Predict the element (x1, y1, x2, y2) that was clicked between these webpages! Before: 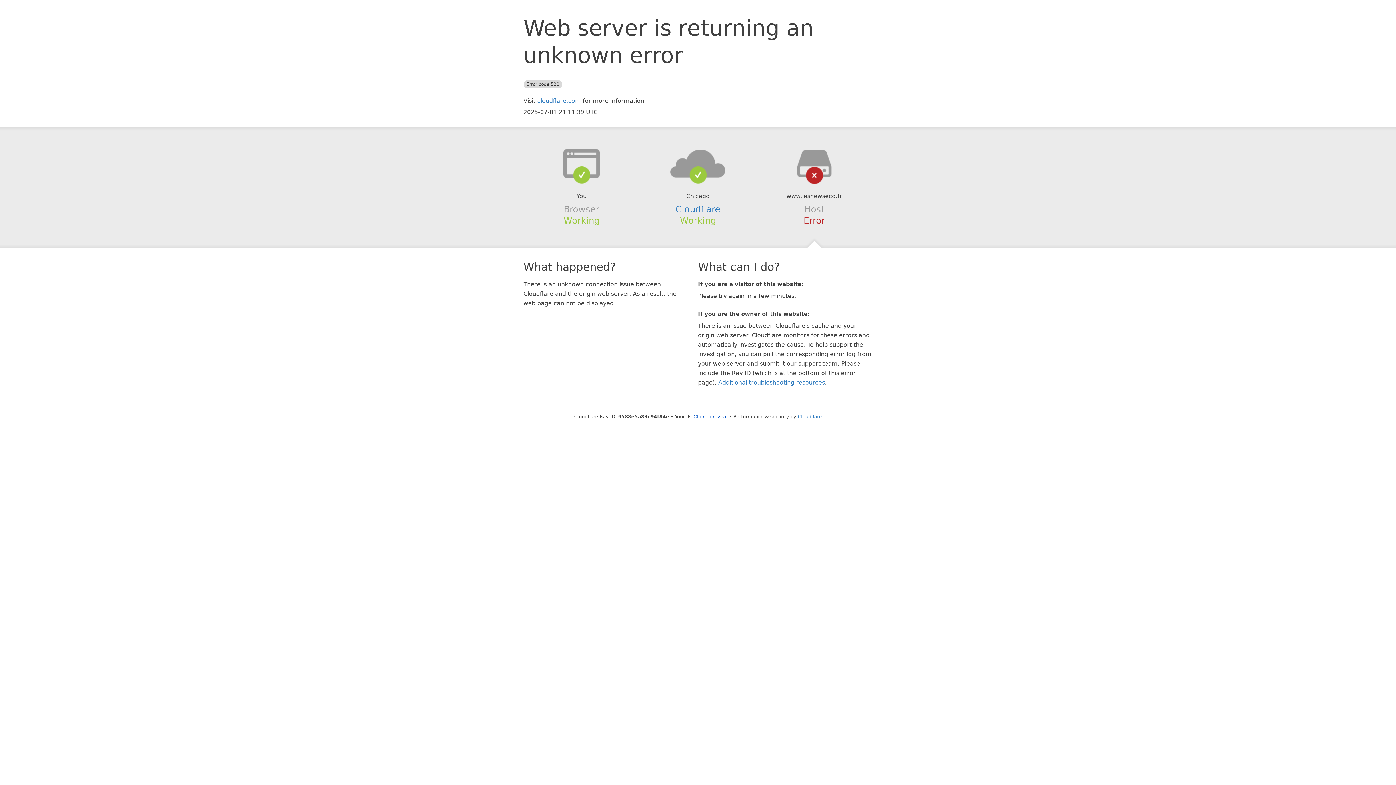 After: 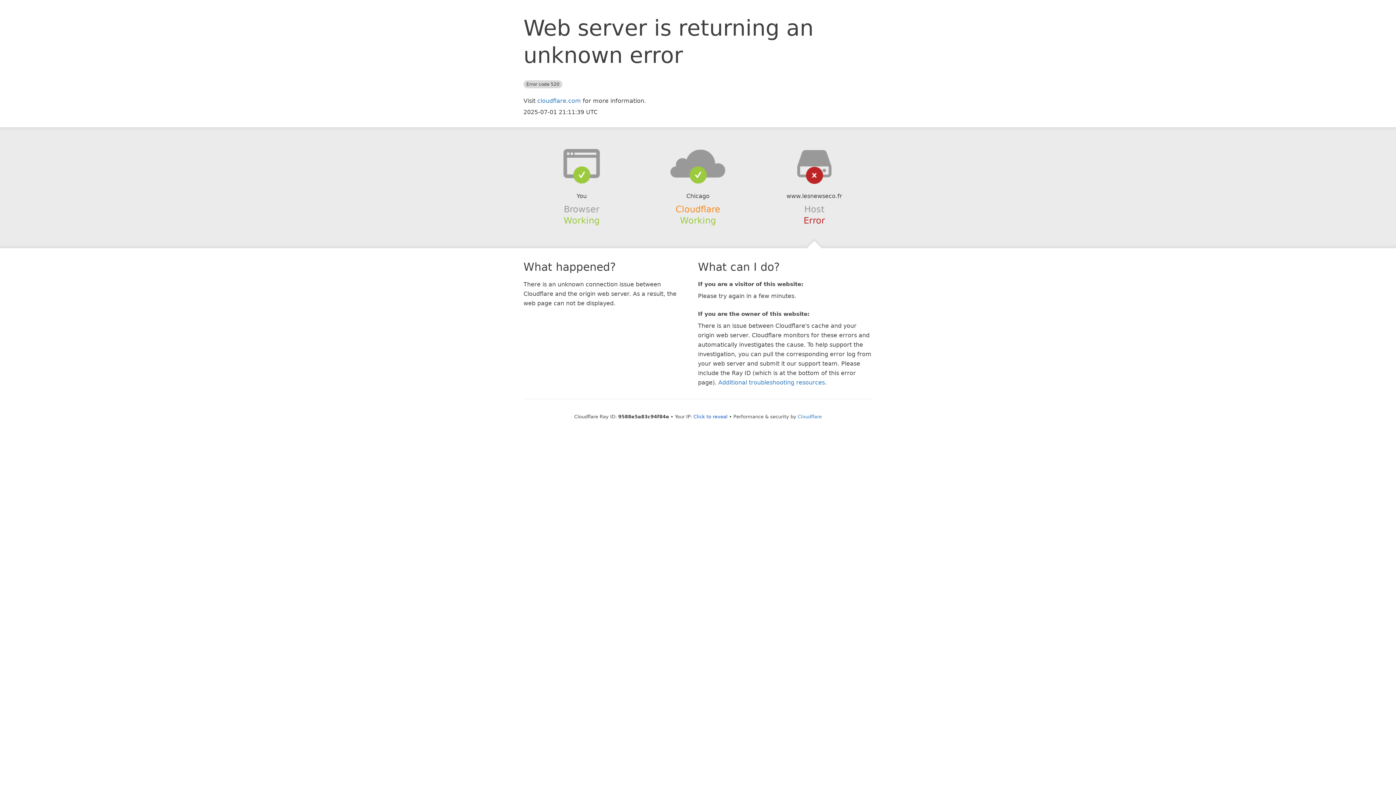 Action: label: Cloudflare bbox: (675, 204, 720, 214)